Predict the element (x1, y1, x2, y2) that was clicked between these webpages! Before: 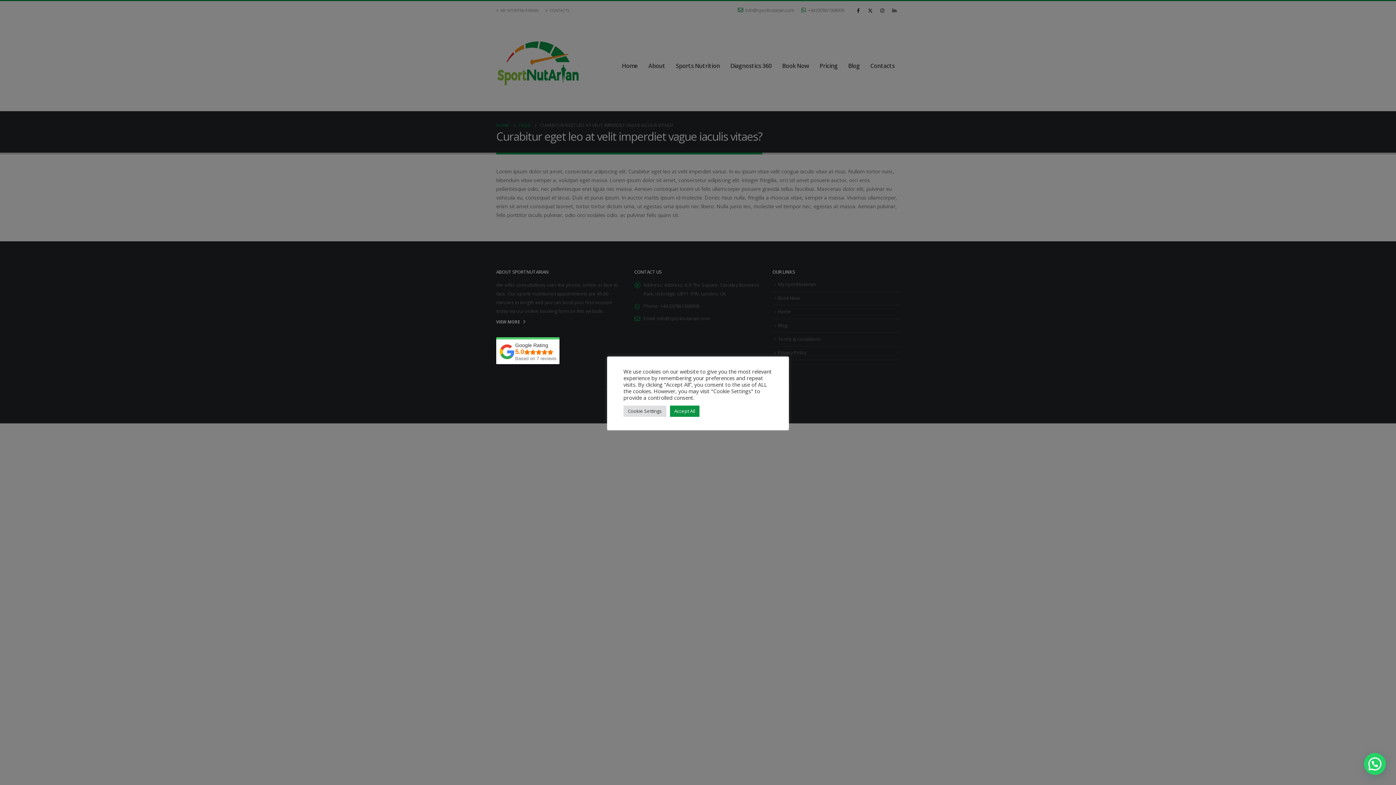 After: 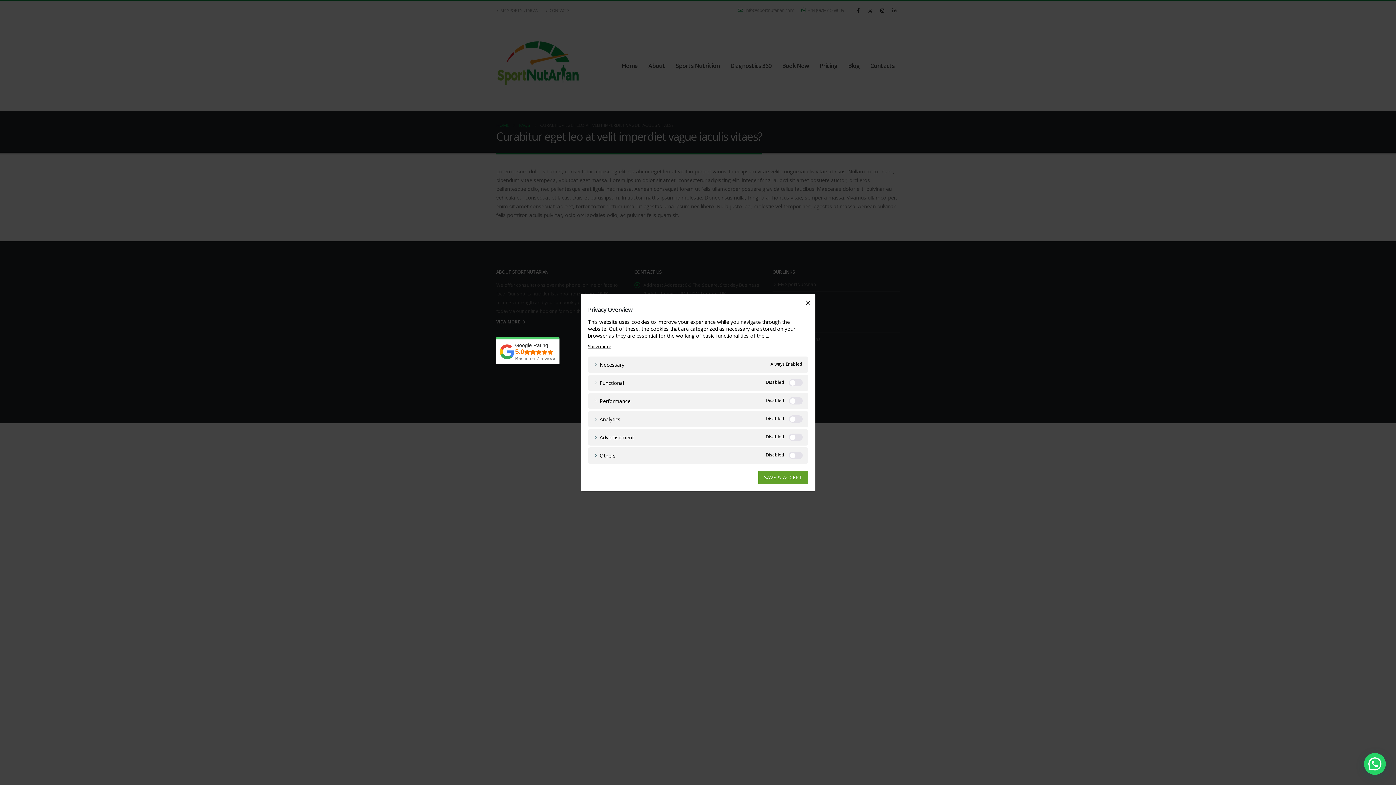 Action: label: Cookie Settings bbox: (623, 405, 666, 416)